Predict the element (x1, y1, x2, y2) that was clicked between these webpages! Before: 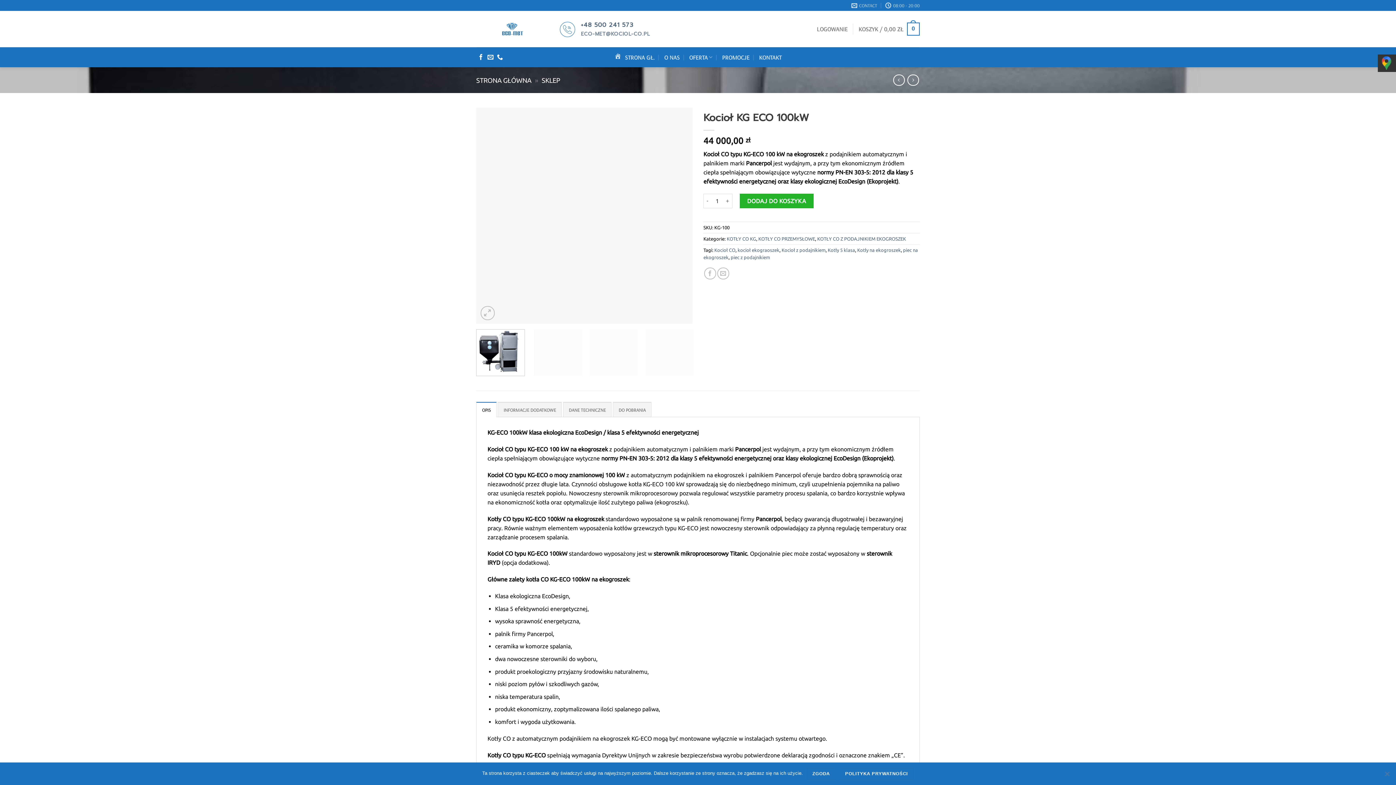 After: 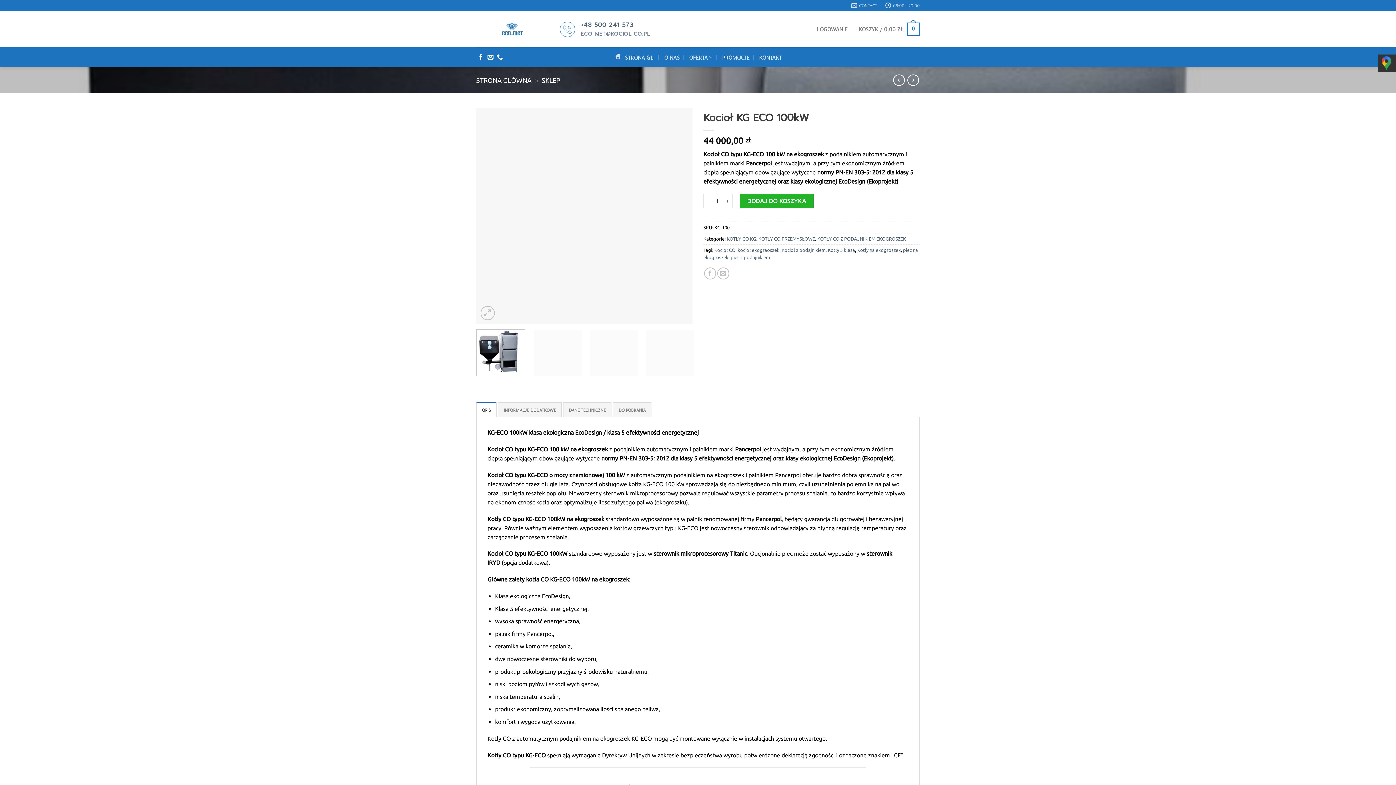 Action: bbox: (476, 329, 525, 376)